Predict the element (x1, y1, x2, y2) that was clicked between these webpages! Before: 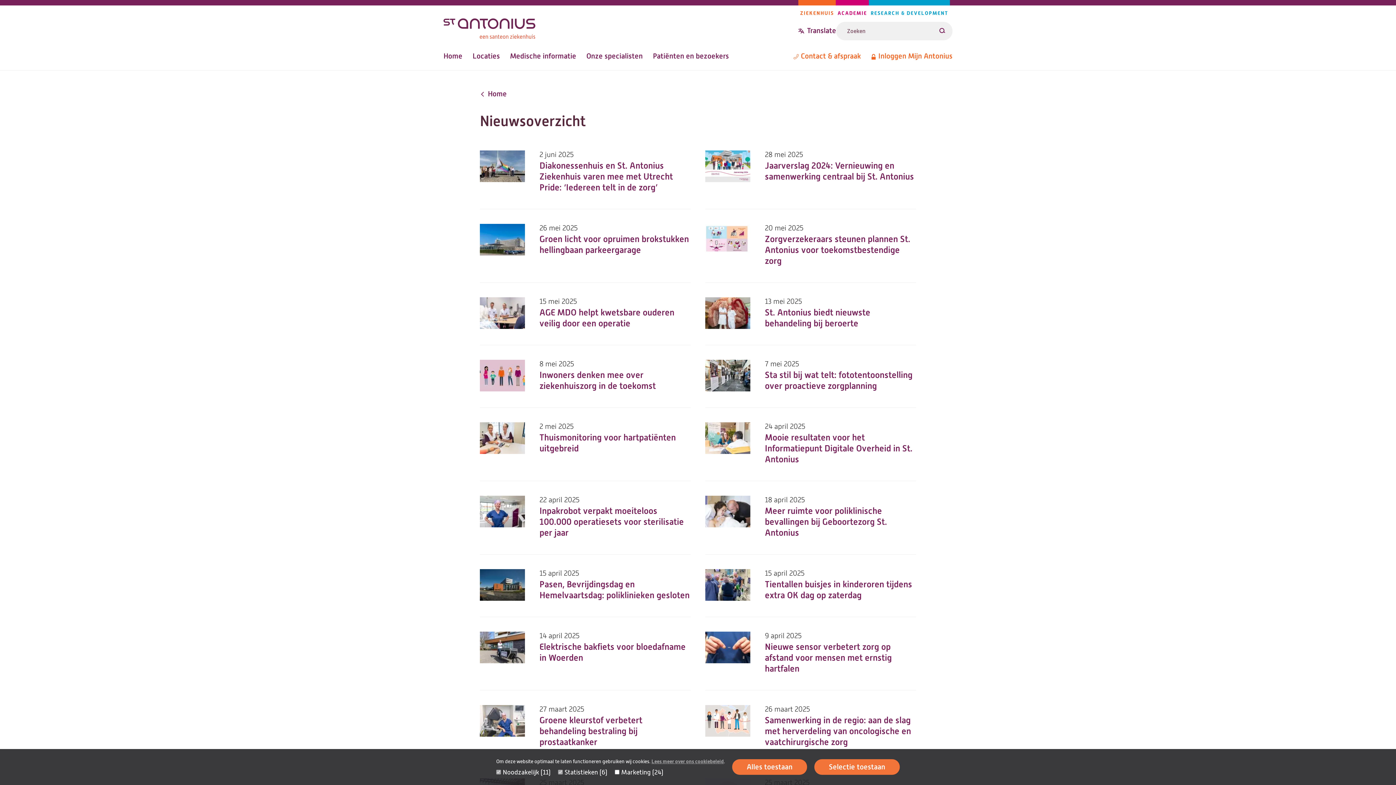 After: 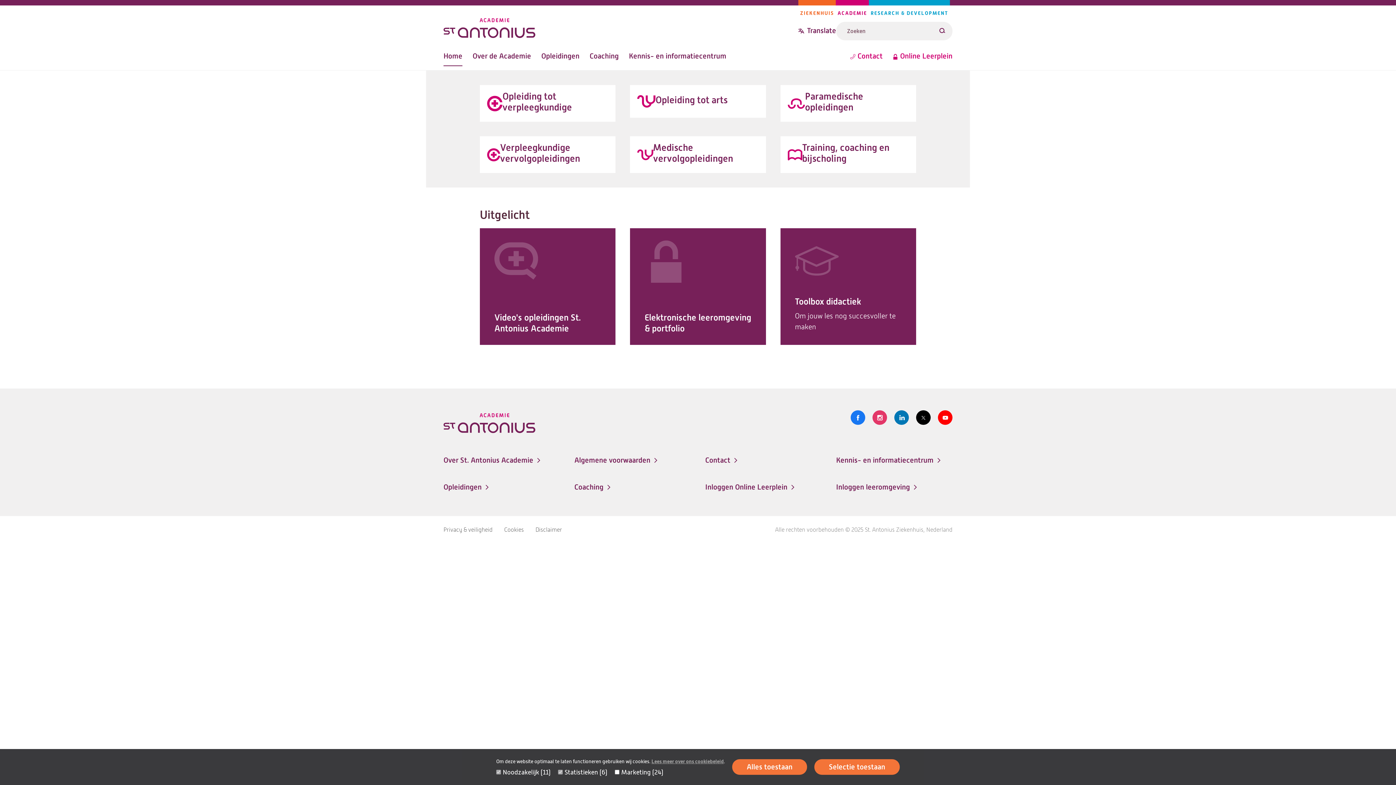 Action: bbox: (836, 5, 869, 20) label: ACADEMIE